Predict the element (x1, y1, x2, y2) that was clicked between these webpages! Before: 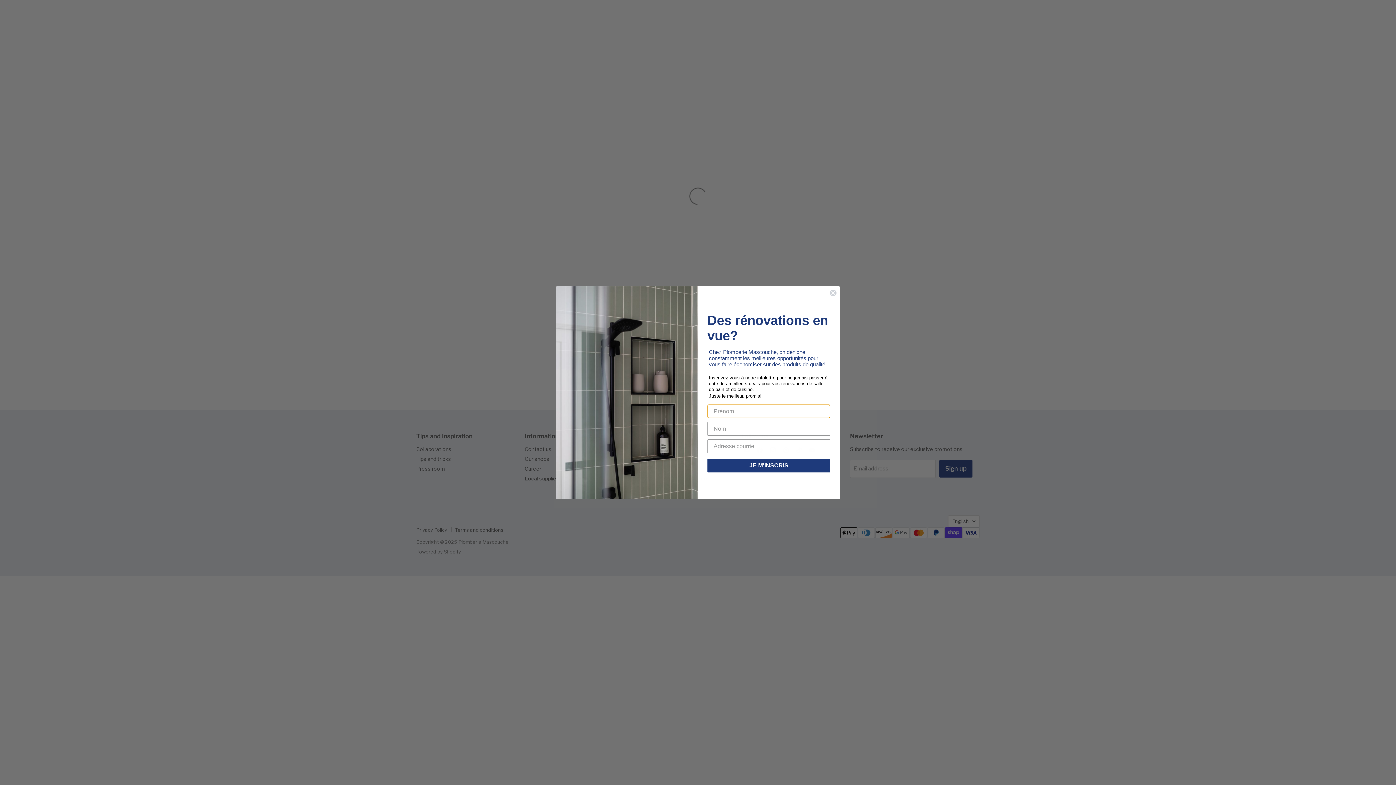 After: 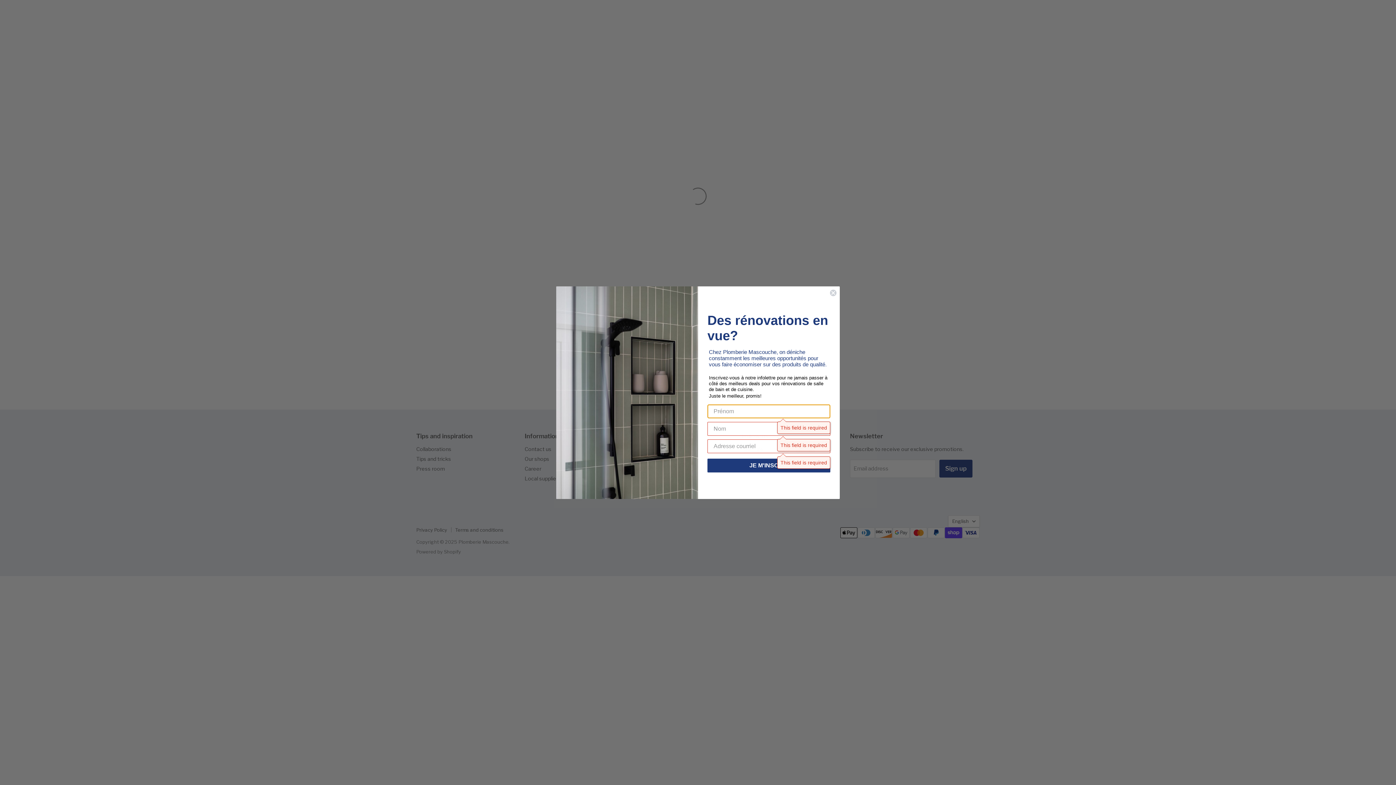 Action: label: JE M'INSCRIS bbox: (707, 458, 830, 472)